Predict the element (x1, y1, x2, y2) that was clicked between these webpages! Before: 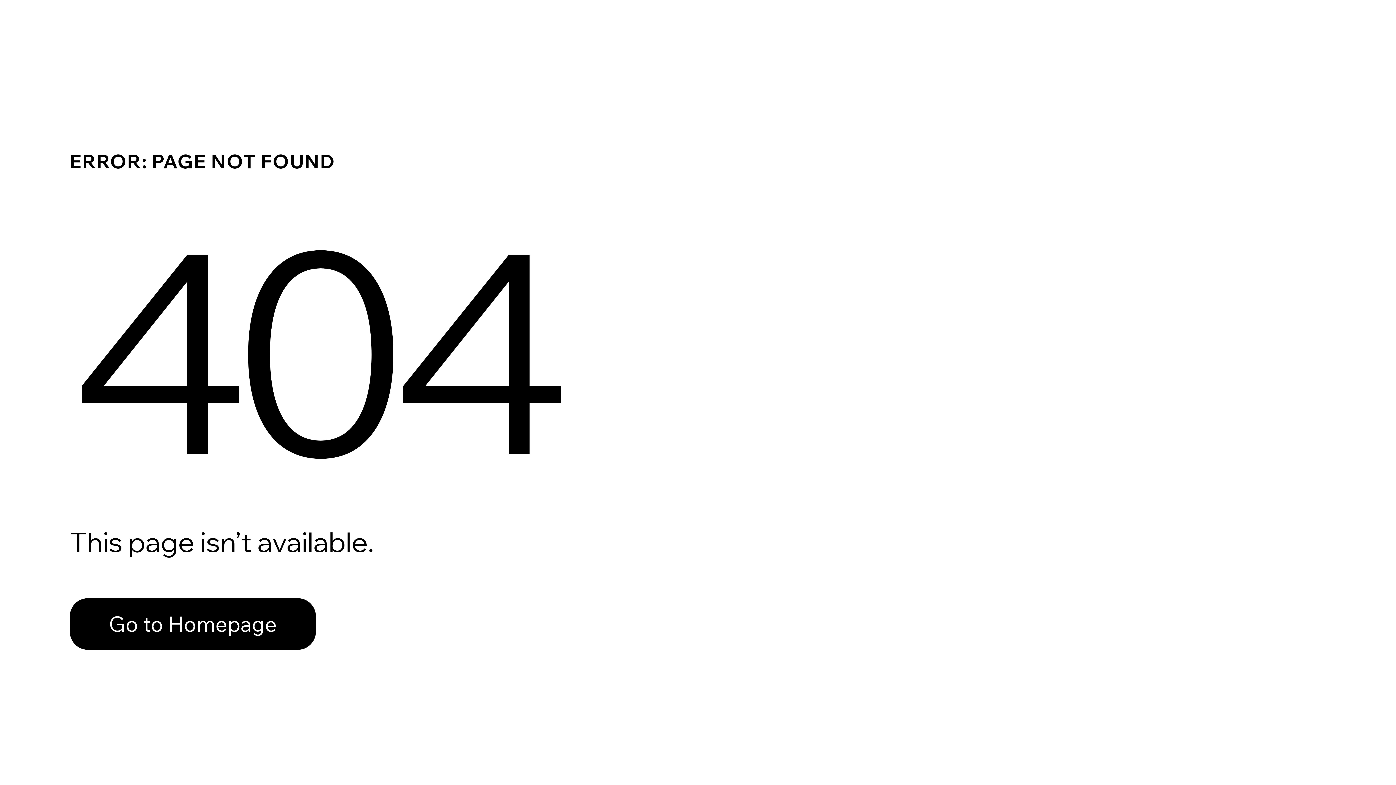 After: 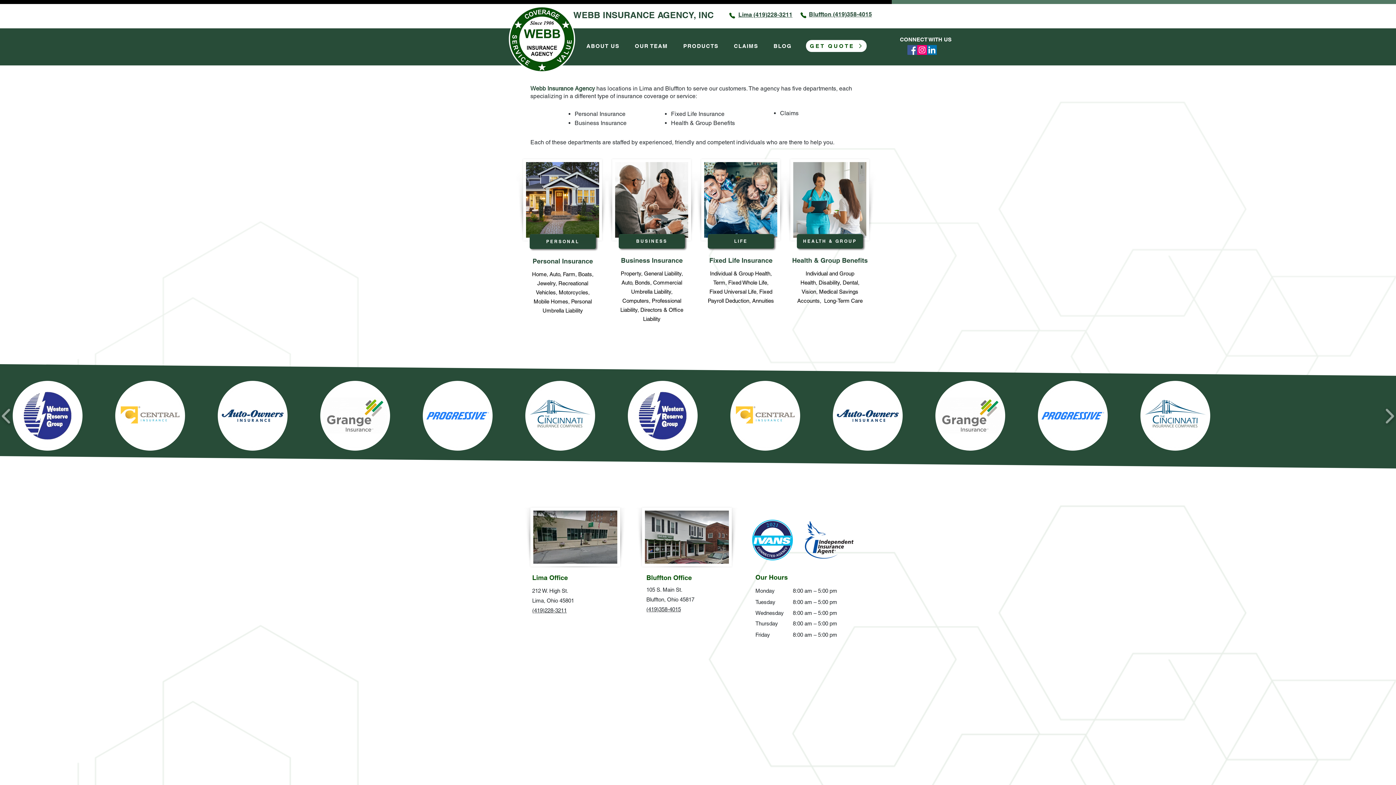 Action: bbox: (69, 598, 316, 650) label: Go to Homepage